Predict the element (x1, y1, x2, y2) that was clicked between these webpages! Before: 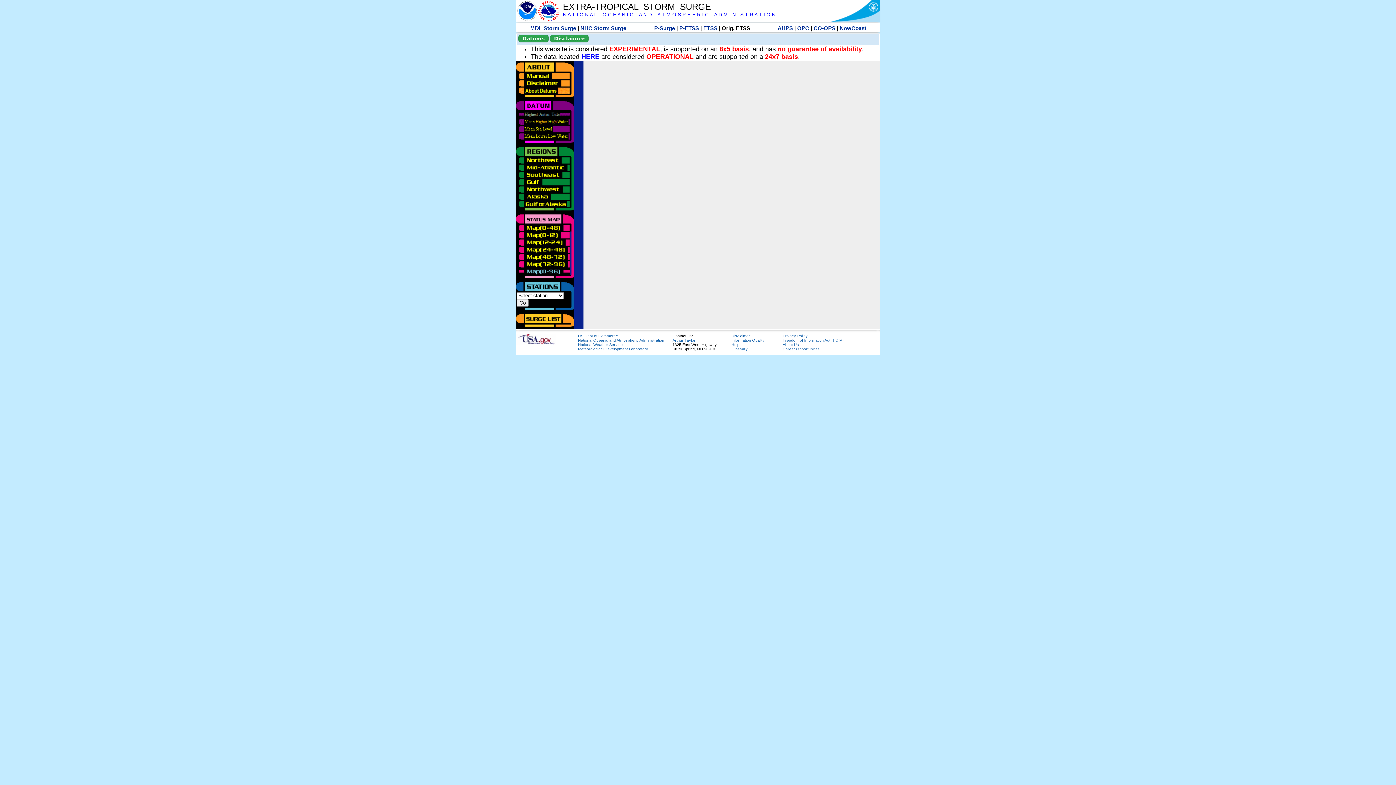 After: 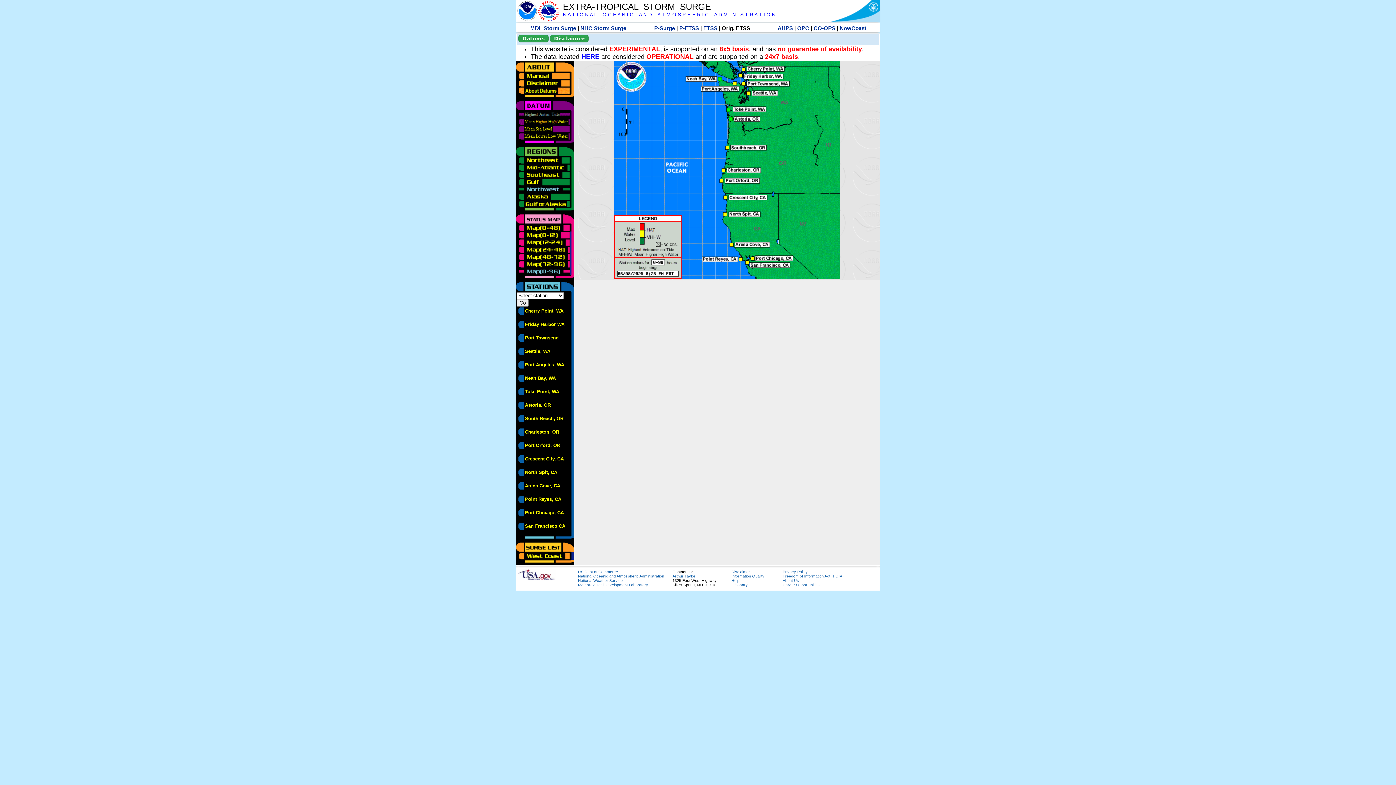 Action: bbox: (516, 185, 570, 190)